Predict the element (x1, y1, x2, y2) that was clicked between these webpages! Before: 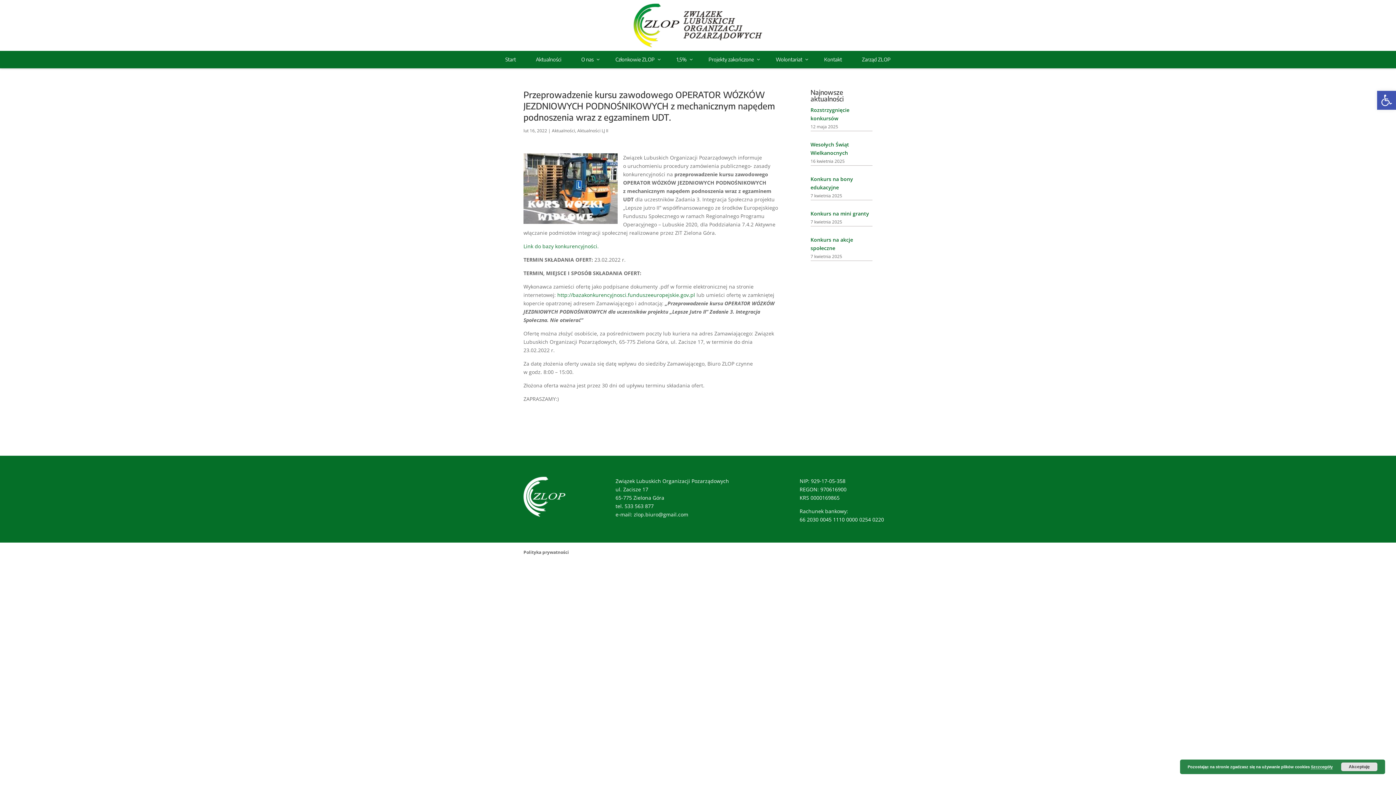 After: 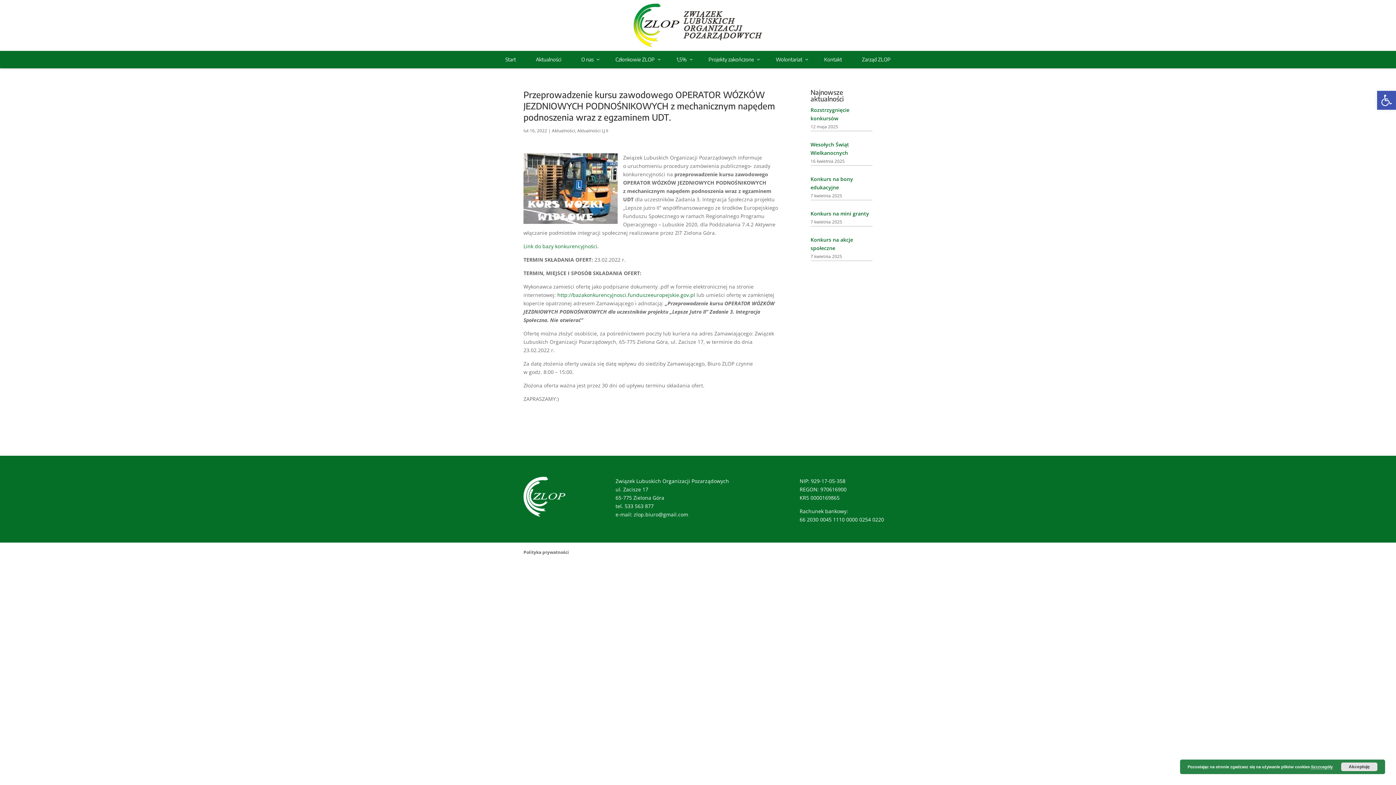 Action: bbox: (523, 242, 598, 249) label: Link do bazy konkurencyjności.